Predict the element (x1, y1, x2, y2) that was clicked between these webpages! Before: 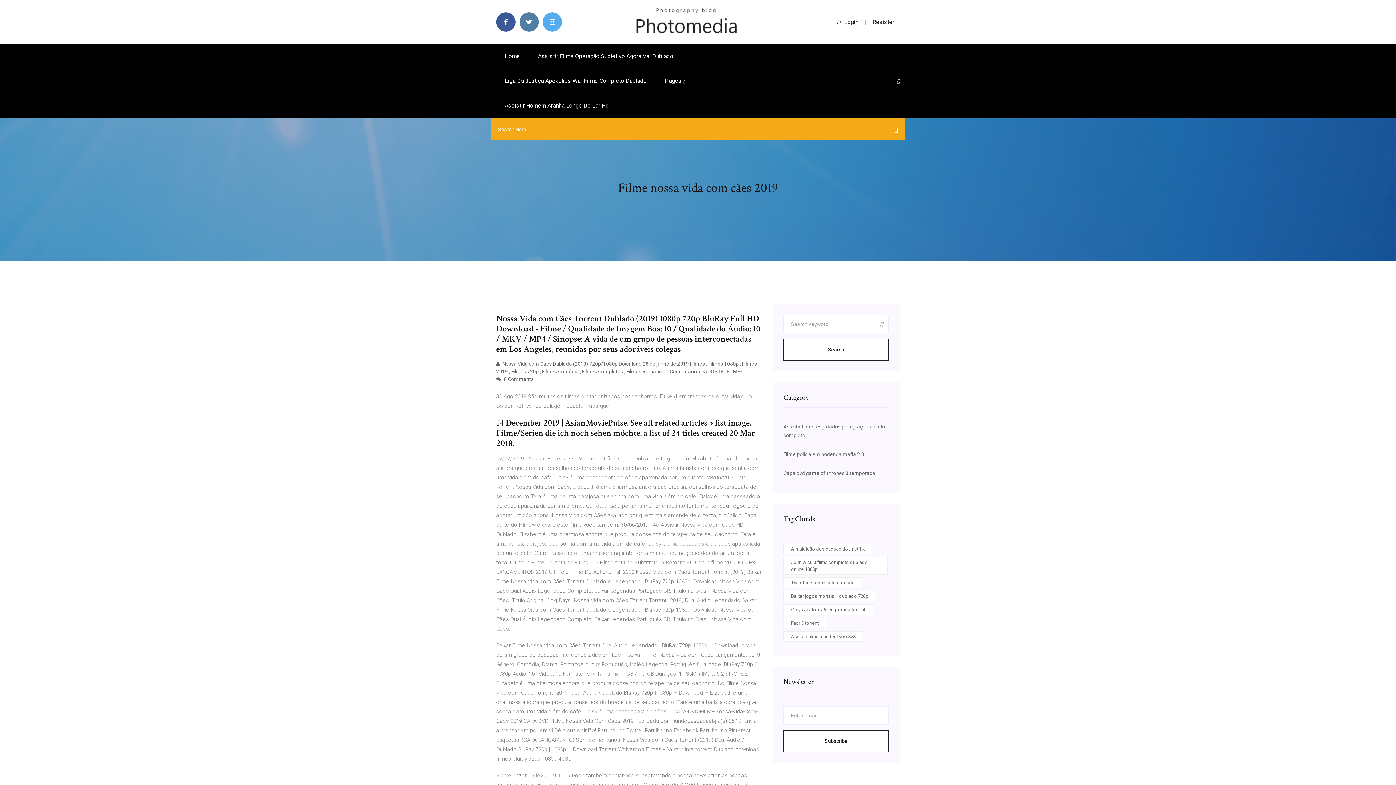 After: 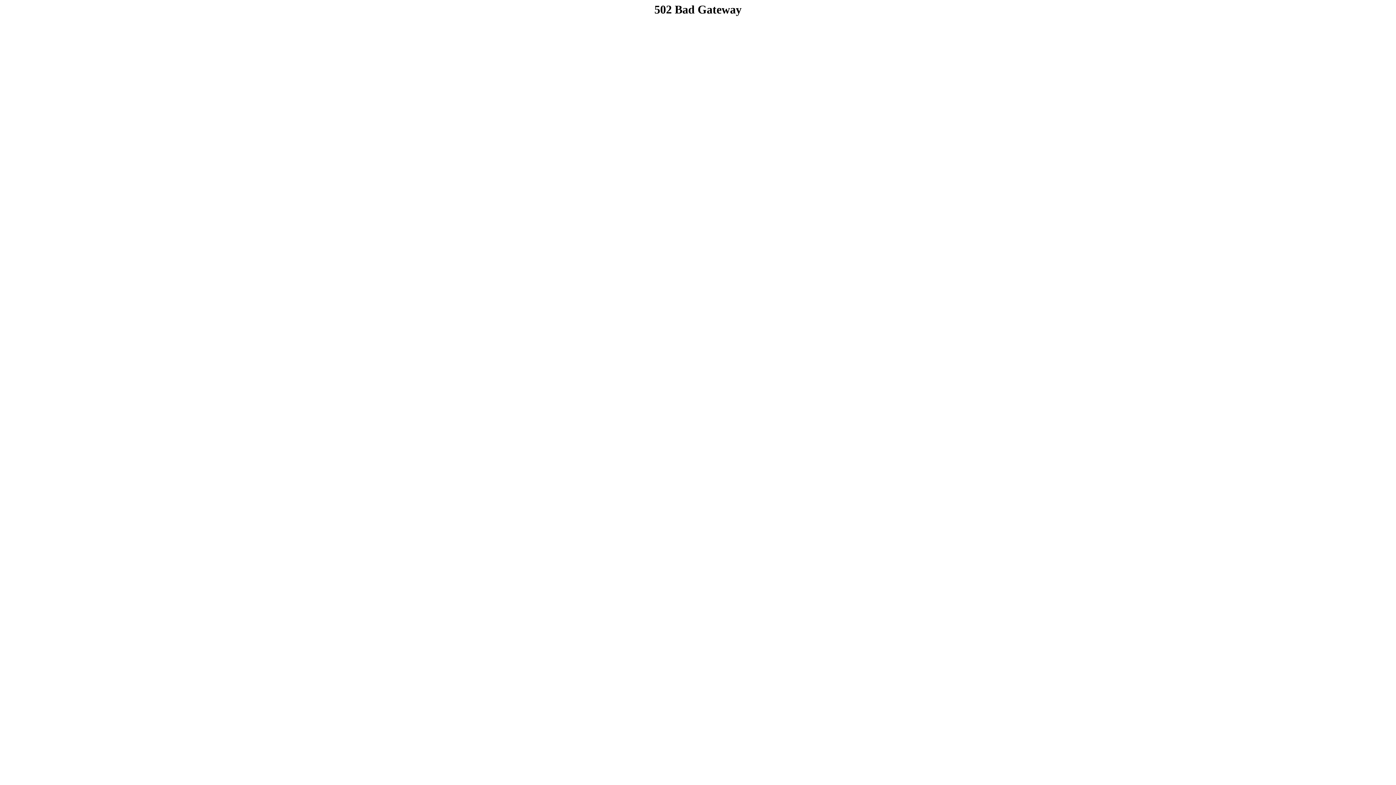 Action: bbox: (634, 18, 738, 24)